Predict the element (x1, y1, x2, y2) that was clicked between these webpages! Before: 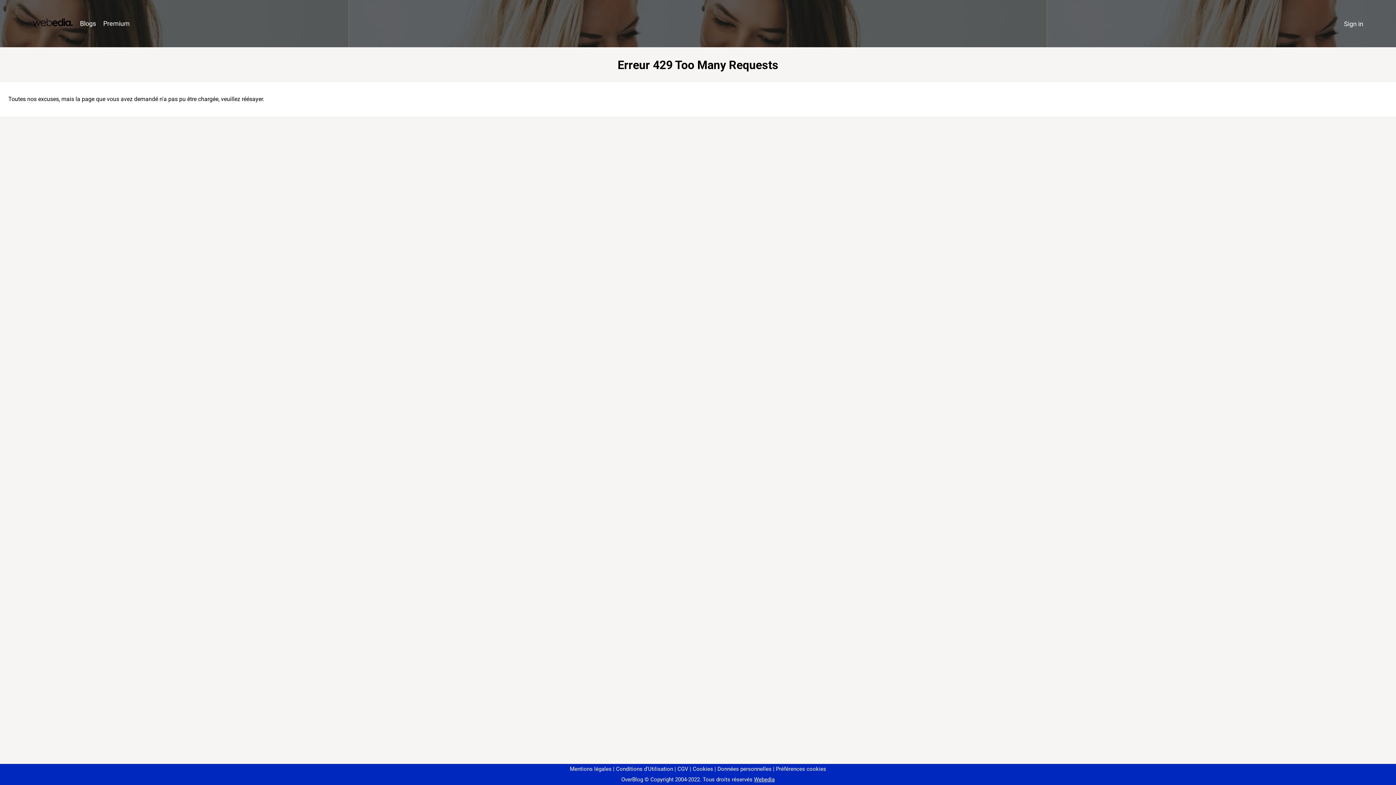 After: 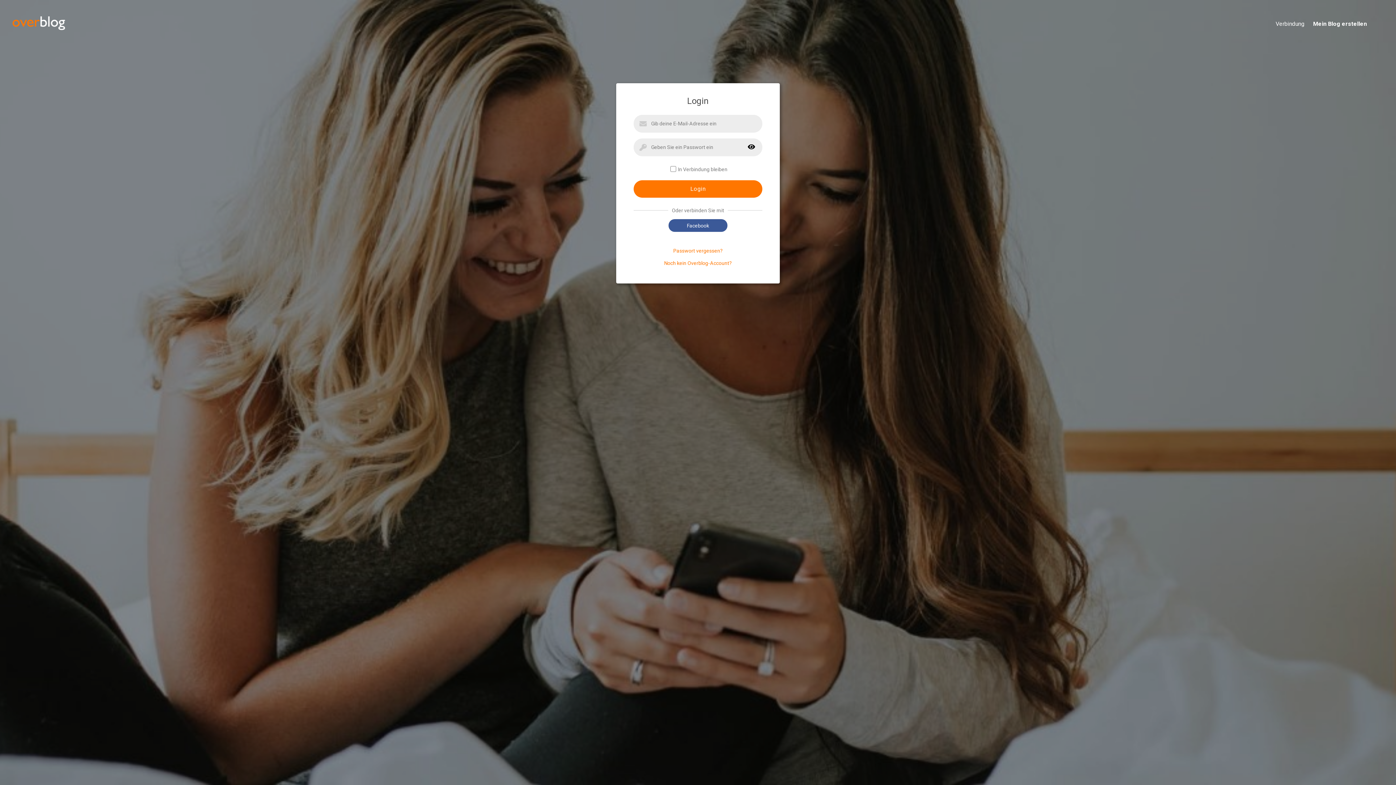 Action: bbox: (1340, 16, 1367, 31) label: Sign in